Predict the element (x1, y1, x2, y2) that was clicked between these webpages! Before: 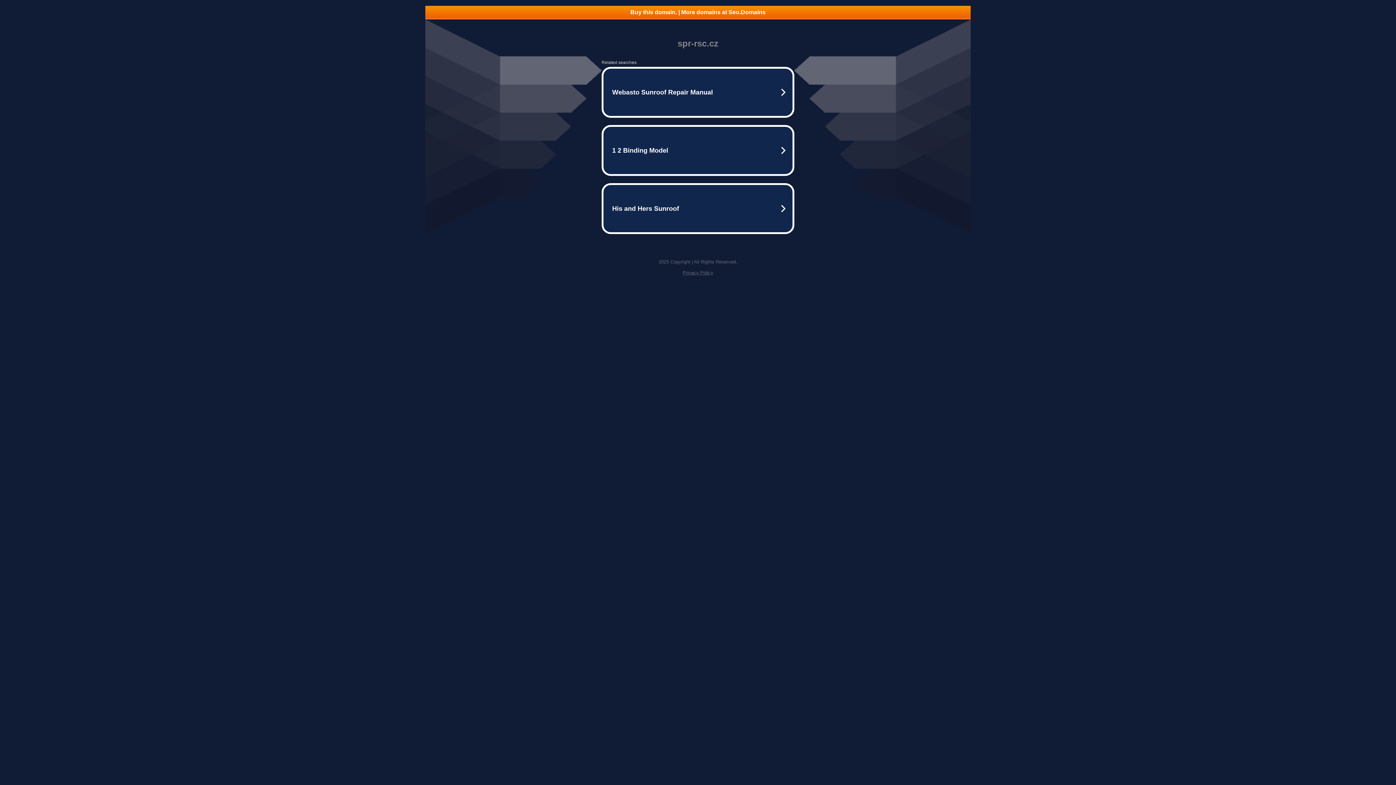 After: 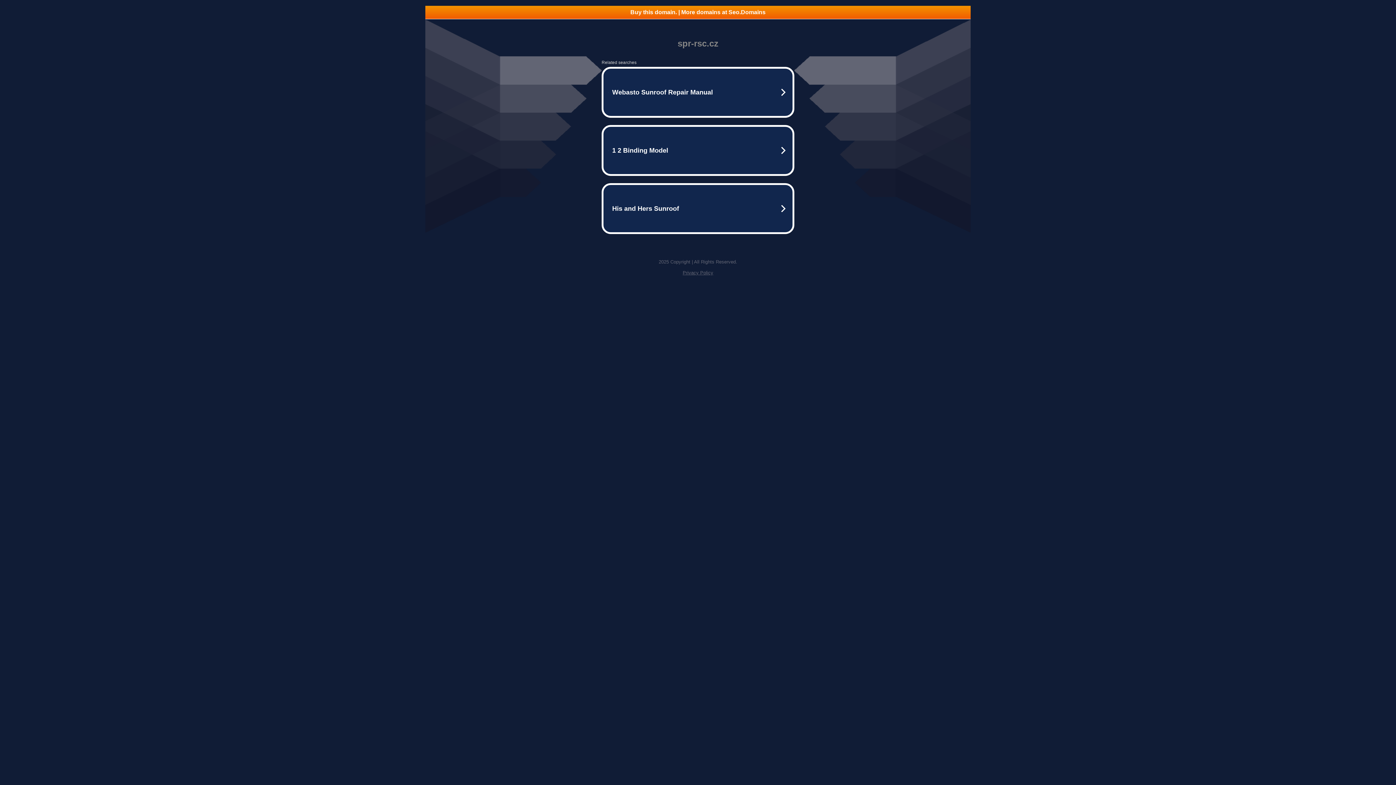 Action: label: Privacy Policy bbox: (682, 270, 713, 275)